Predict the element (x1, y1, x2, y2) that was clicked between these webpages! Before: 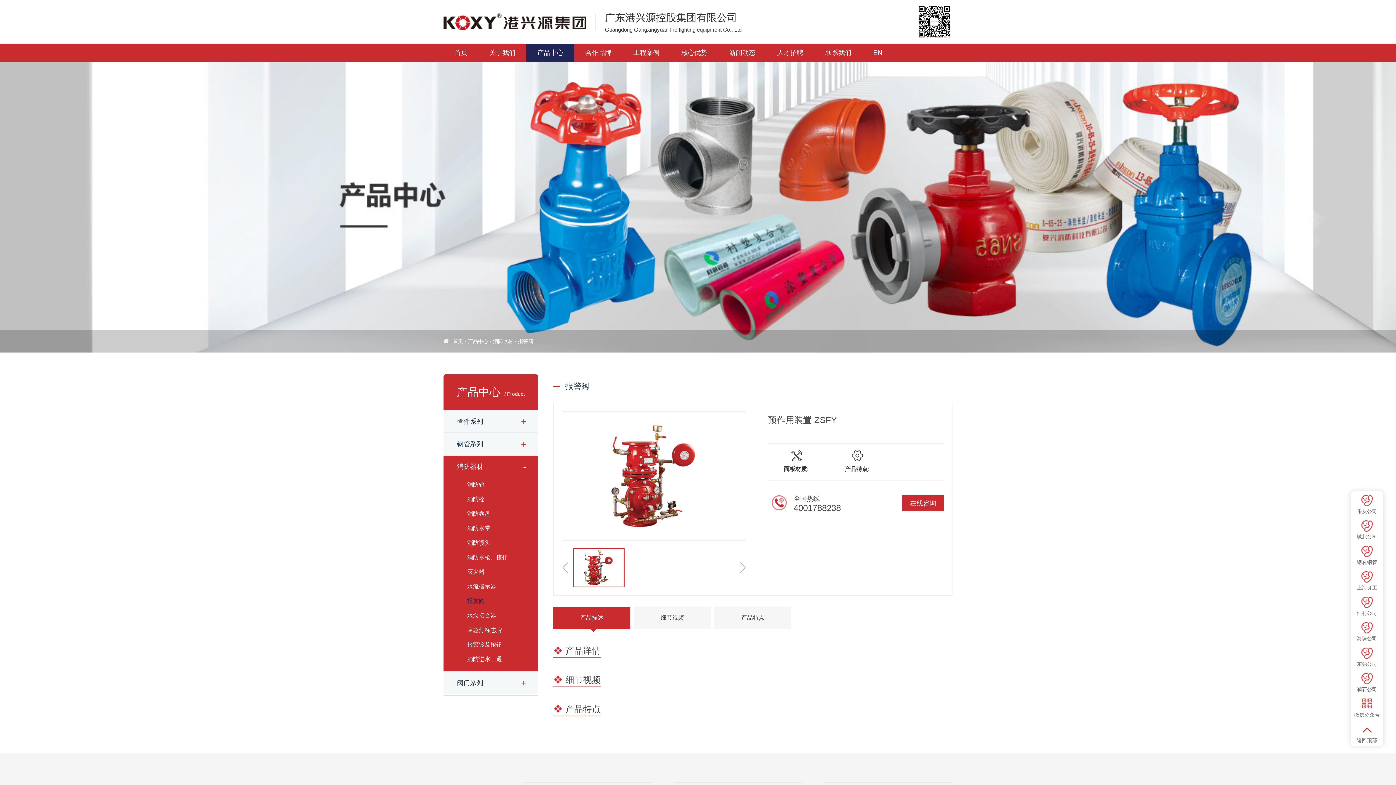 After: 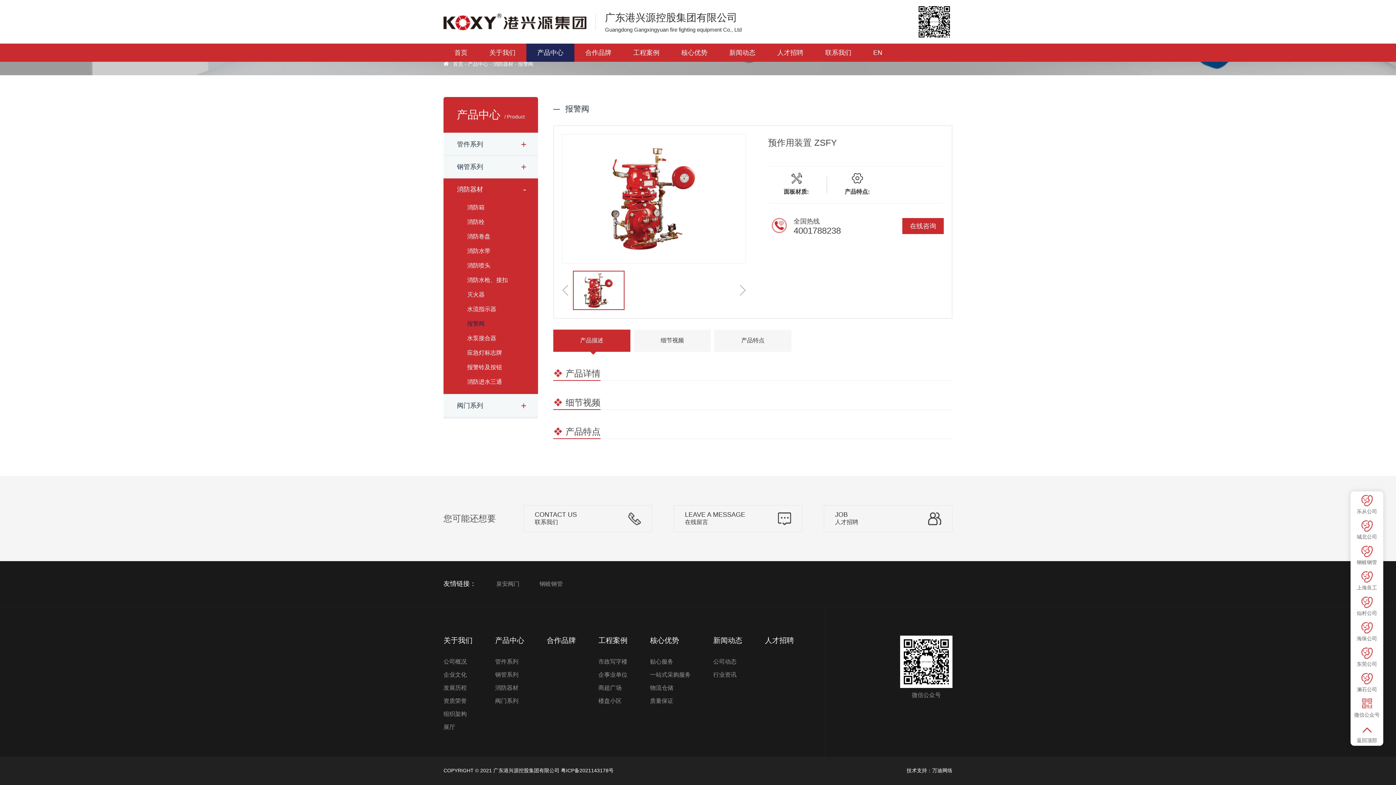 Action: bbox: (714, 607, 791, 629) label: 产品特点